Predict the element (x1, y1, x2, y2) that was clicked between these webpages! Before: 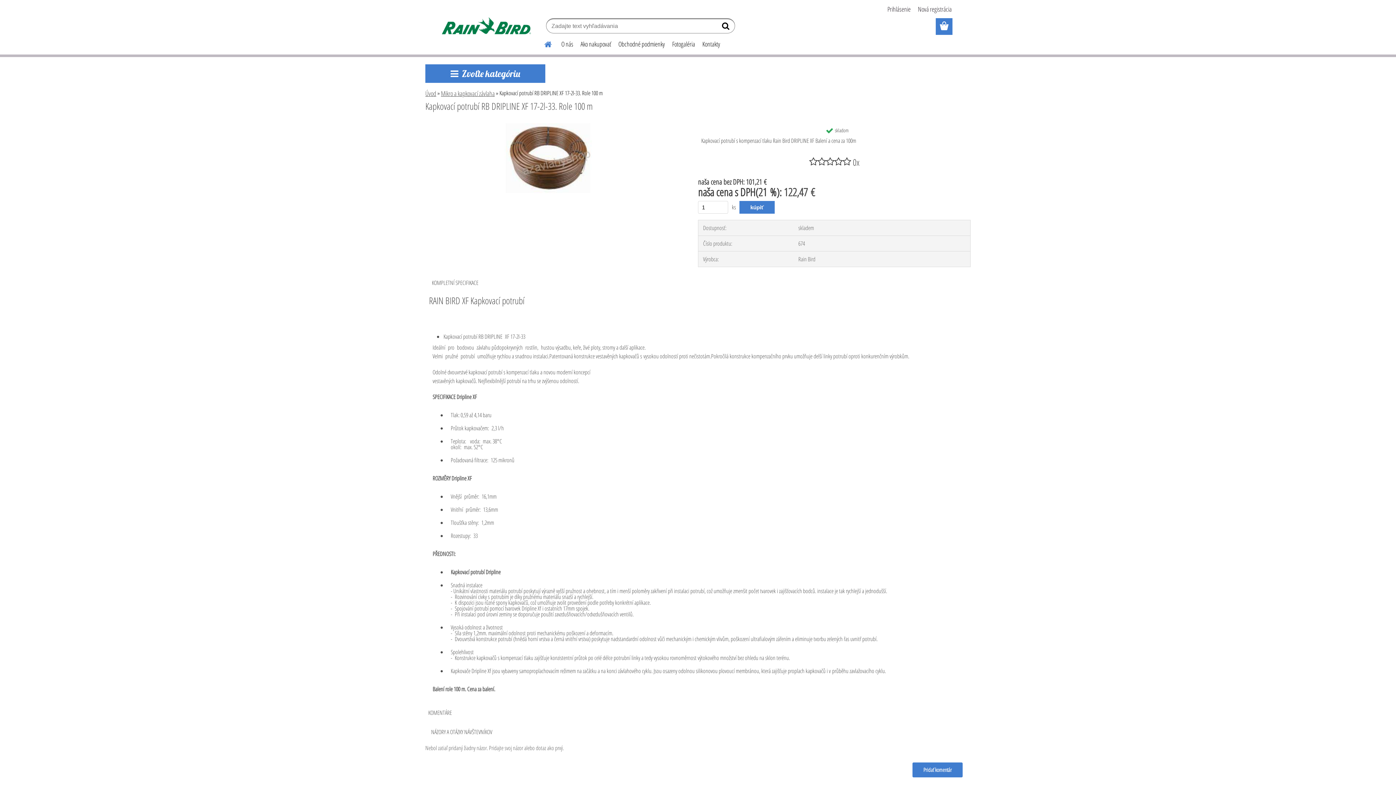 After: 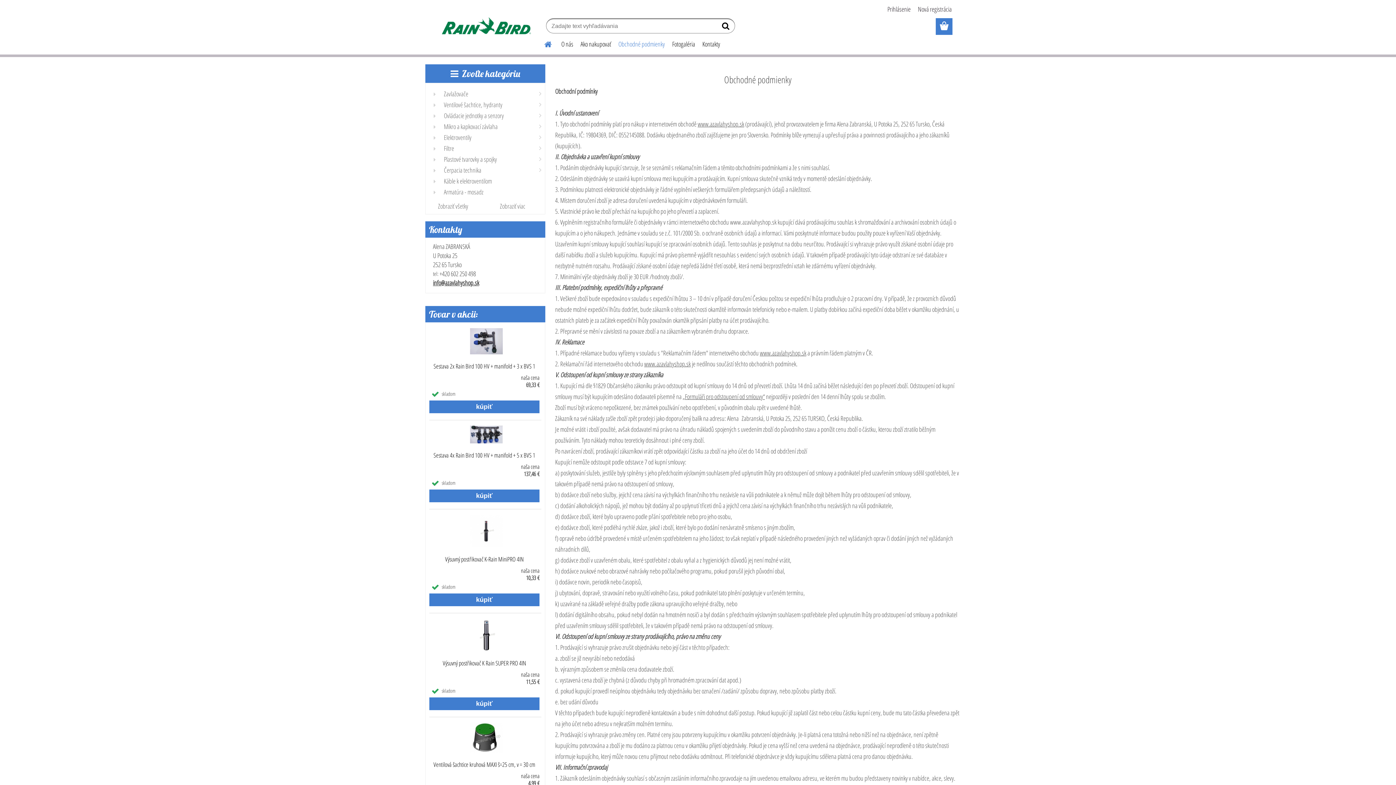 Action: bbox: (614, 34, 668, 53) label: Obchodné podmienky